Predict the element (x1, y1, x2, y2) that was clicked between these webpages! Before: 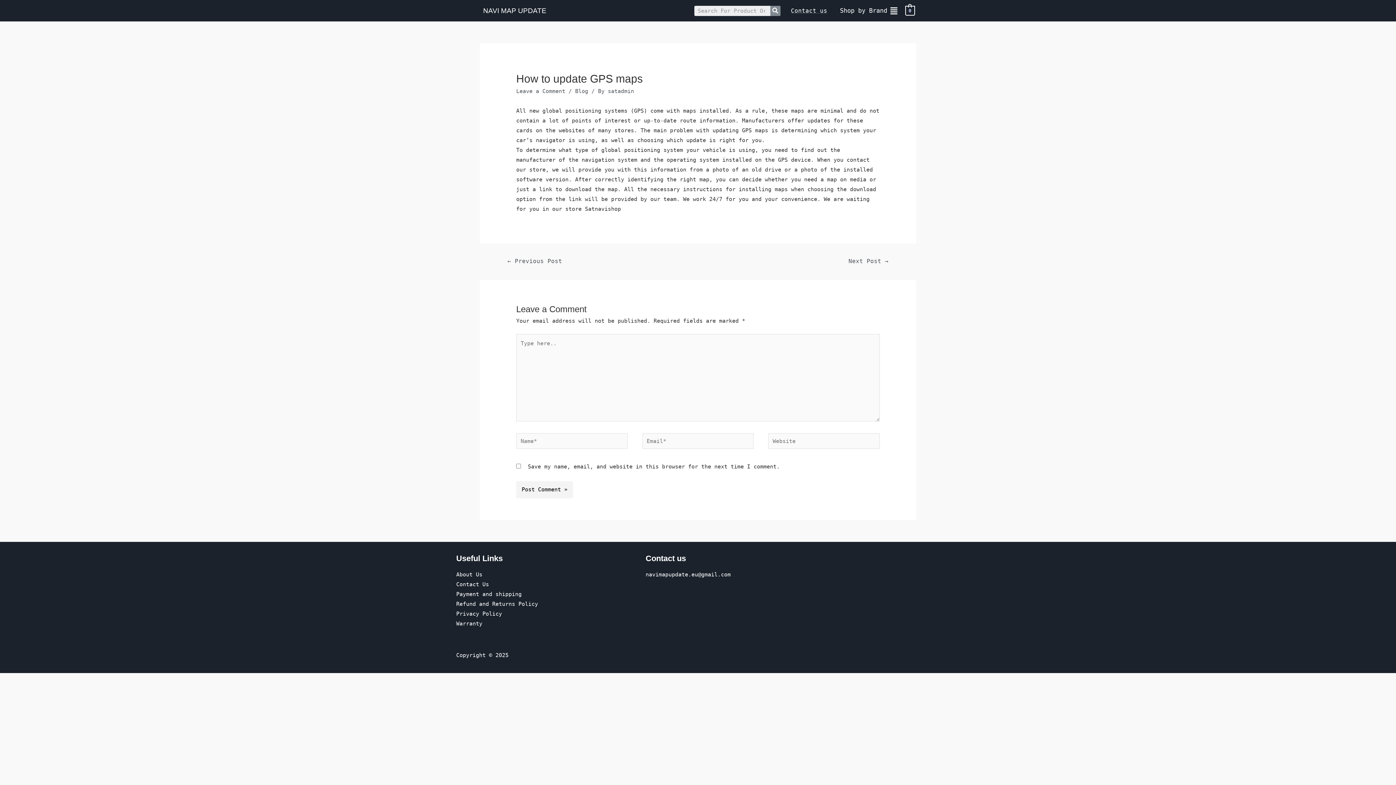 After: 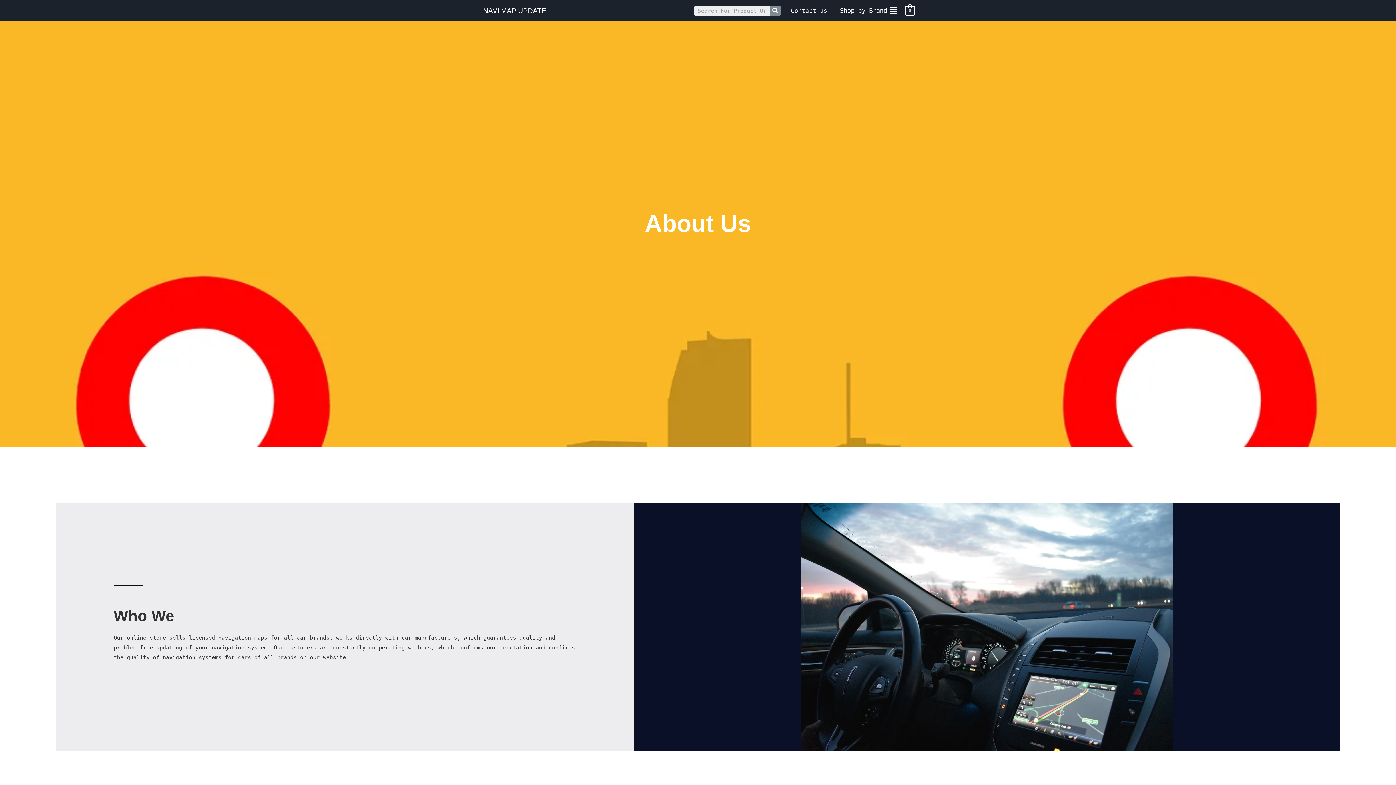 Action: label: About Us bbox: (456, 570, 638, 580)